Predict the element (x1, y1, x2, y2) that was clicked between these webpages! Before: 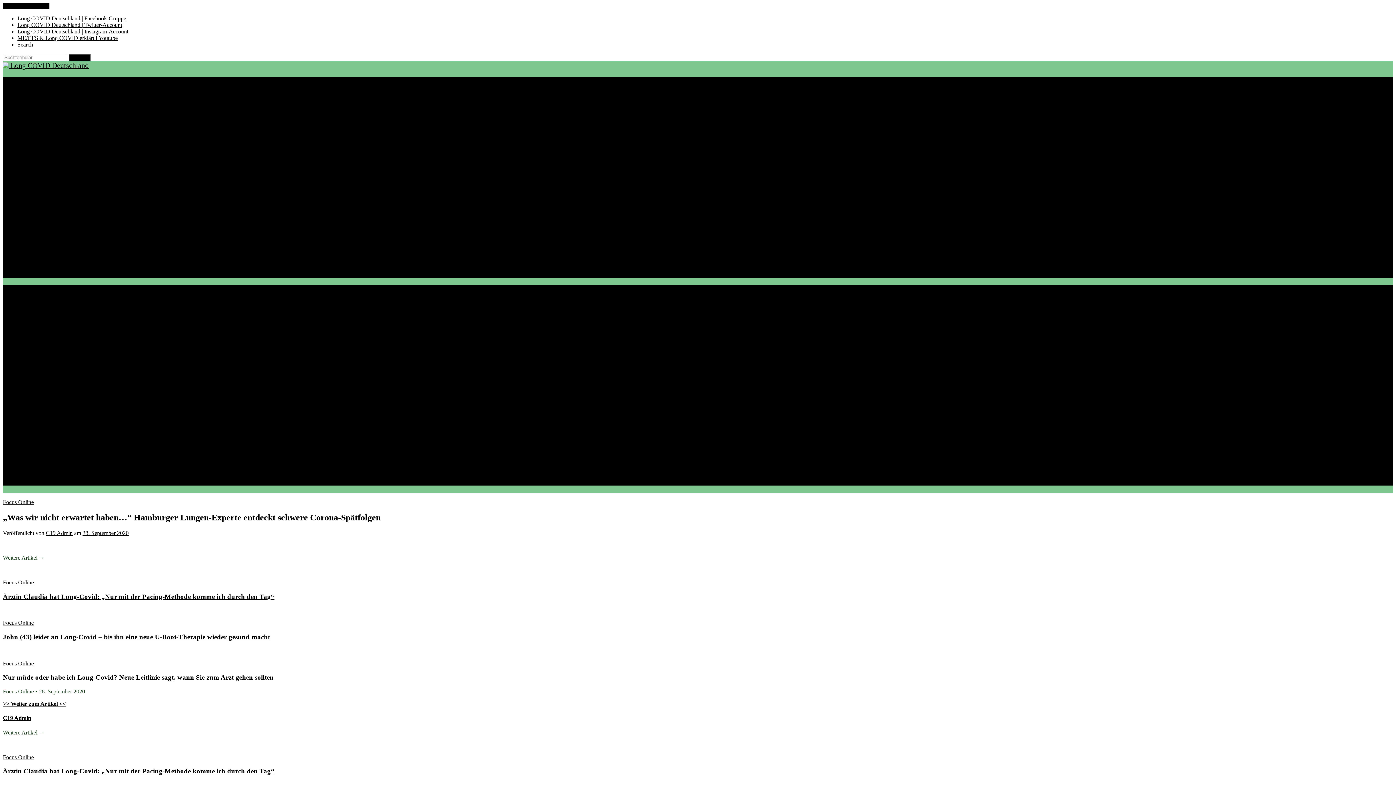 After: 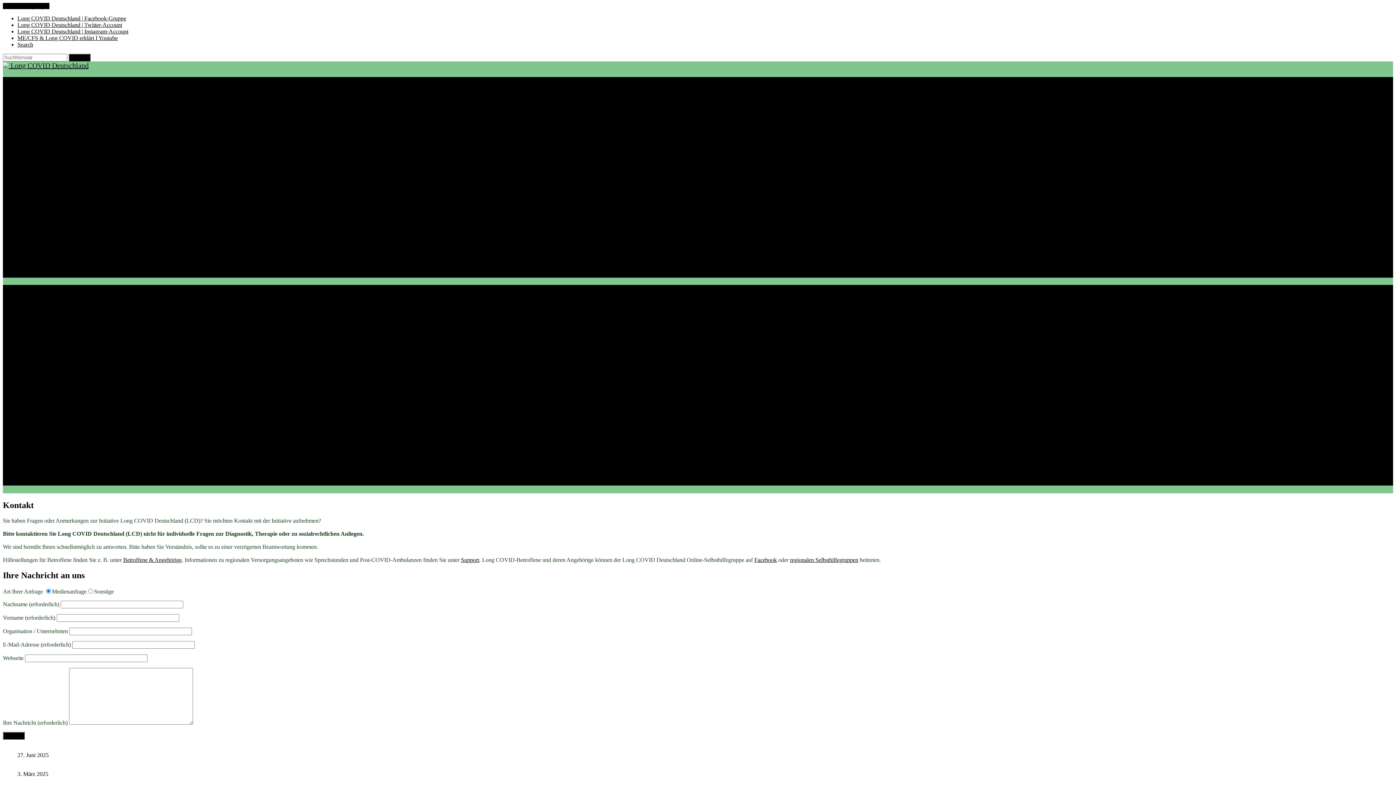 Action: label: Kontakt bbox: (17, 252, 41, 260)